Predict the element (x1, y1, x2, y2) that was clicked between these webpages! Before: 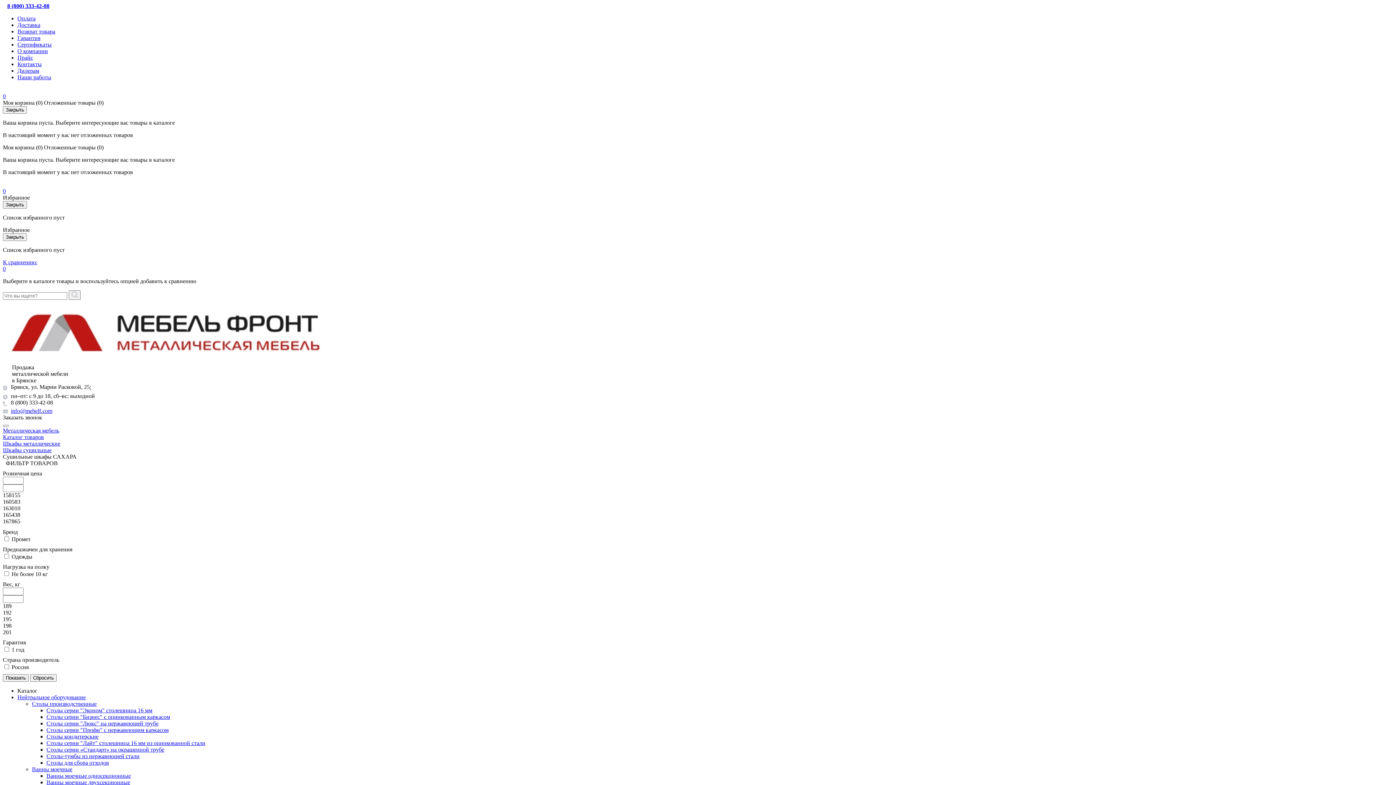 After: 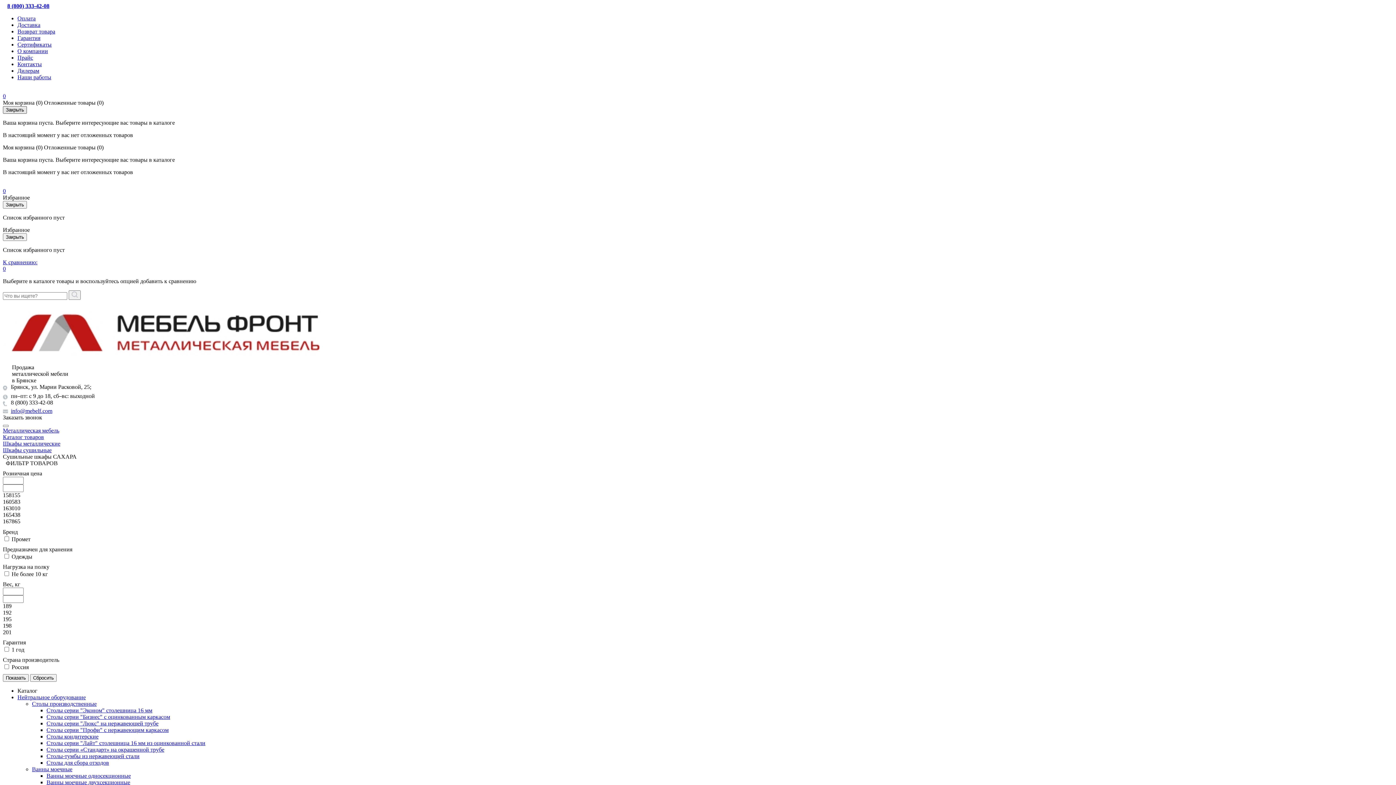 Action: label: Закрыть bbox: (2, 106, 26, 113)